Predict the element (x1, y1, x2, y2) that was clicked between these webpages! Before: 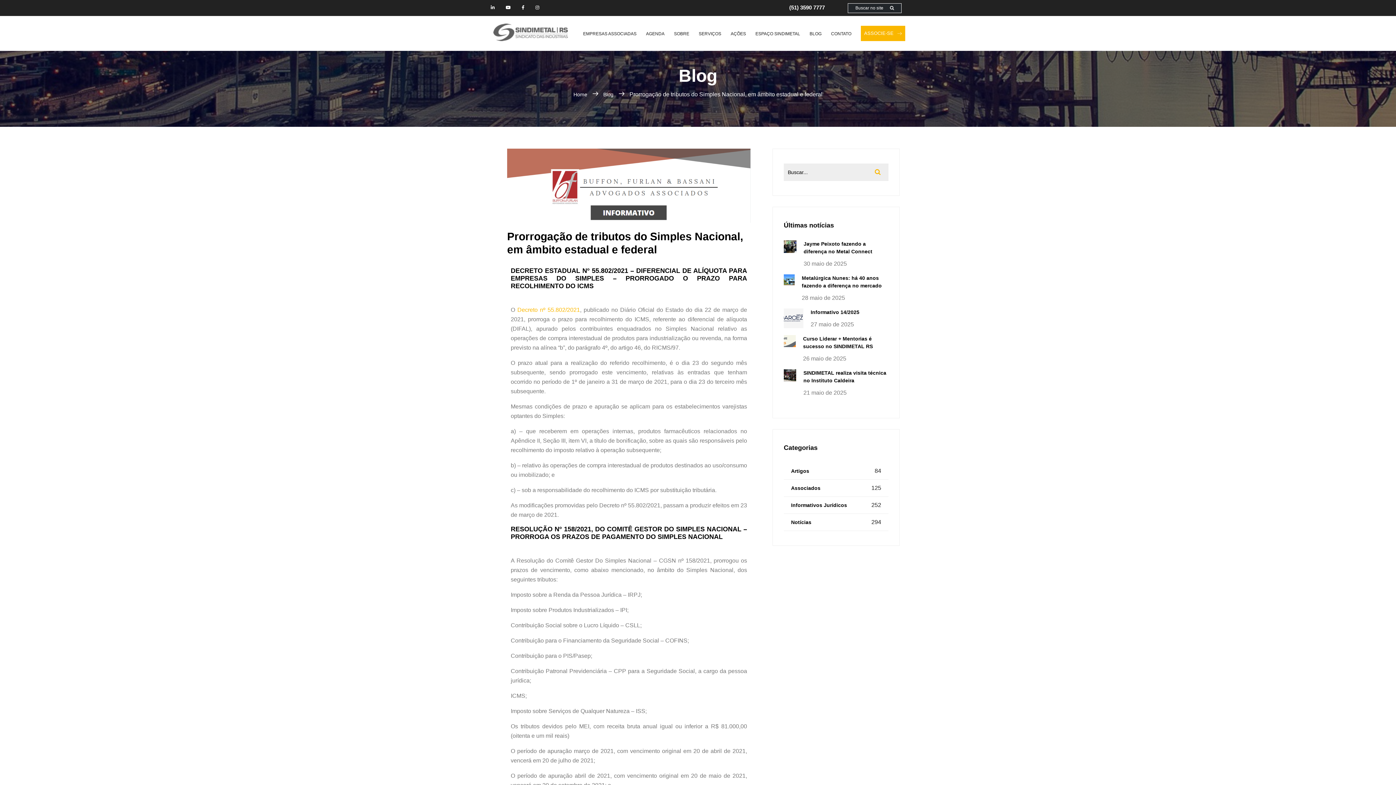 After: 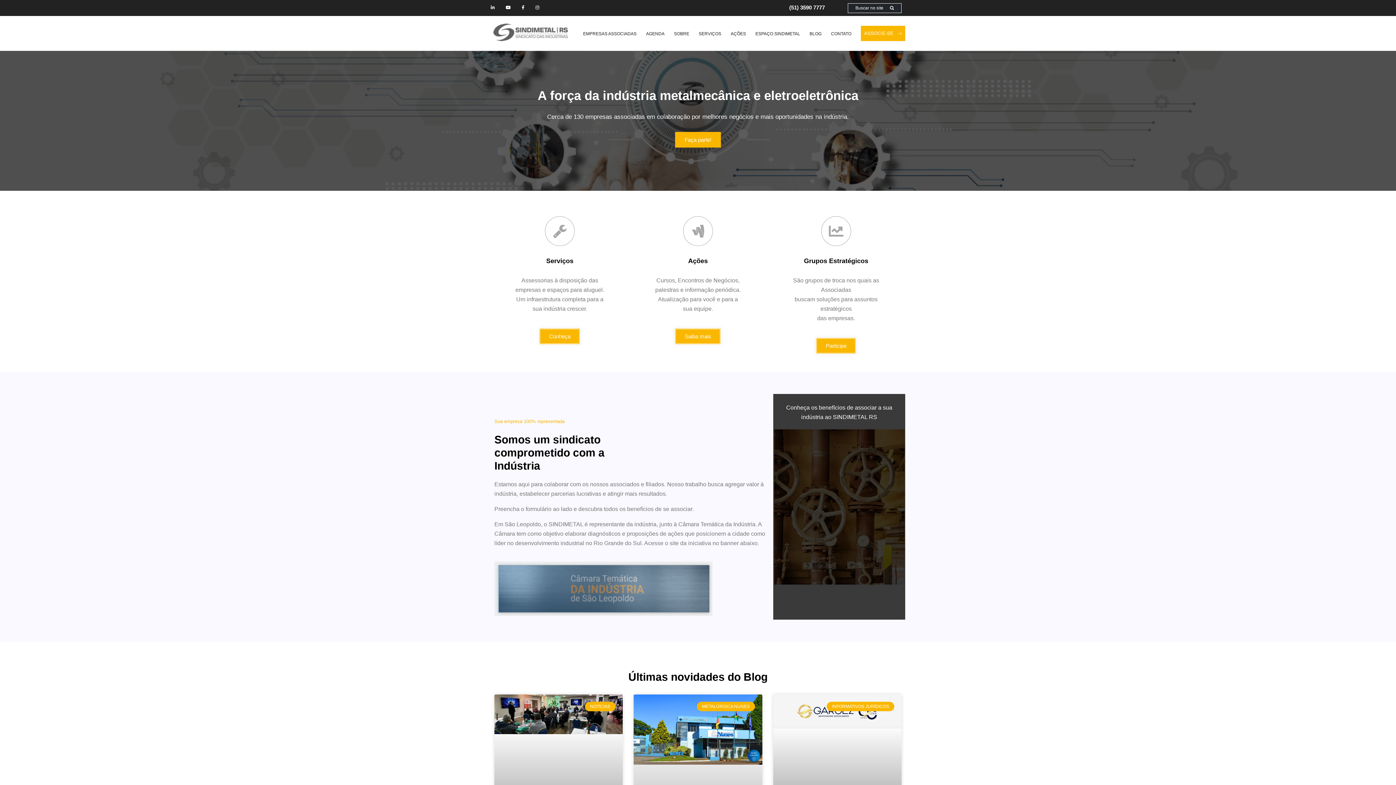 Action: label: Home  bbox: (573, 91, 588, 97)